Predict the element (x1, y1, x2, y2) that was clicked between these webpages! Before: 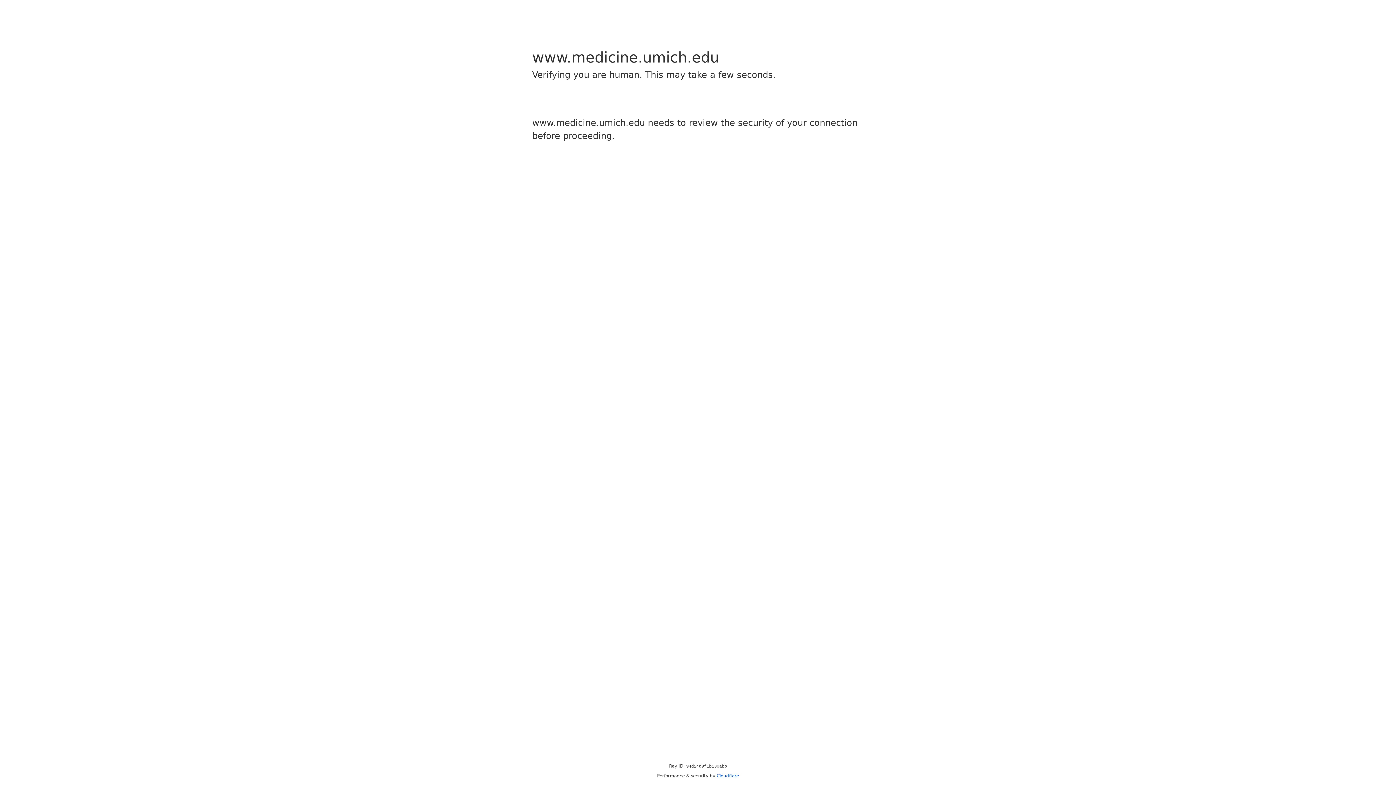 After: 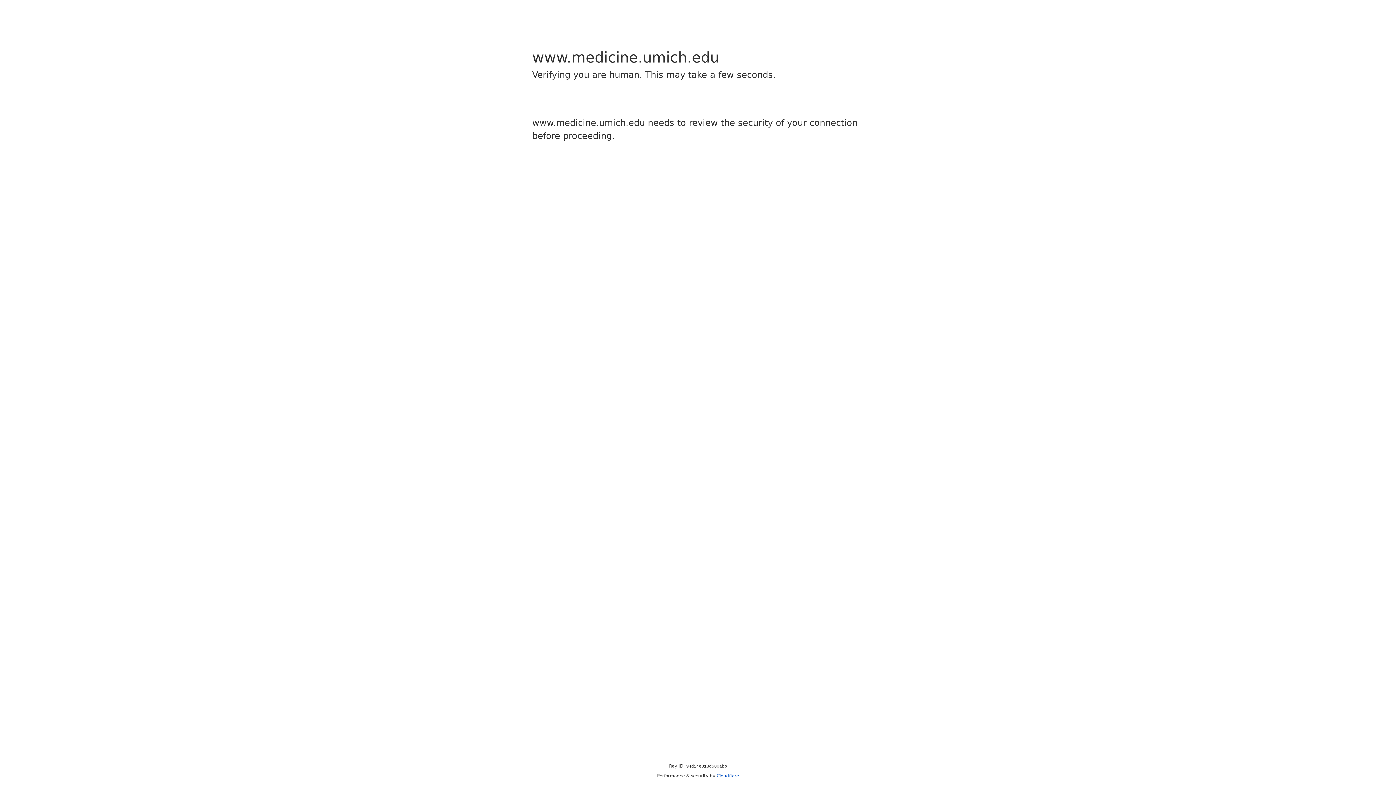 Action: bbox: (716, 773, 739, 778) label: Cloudflare